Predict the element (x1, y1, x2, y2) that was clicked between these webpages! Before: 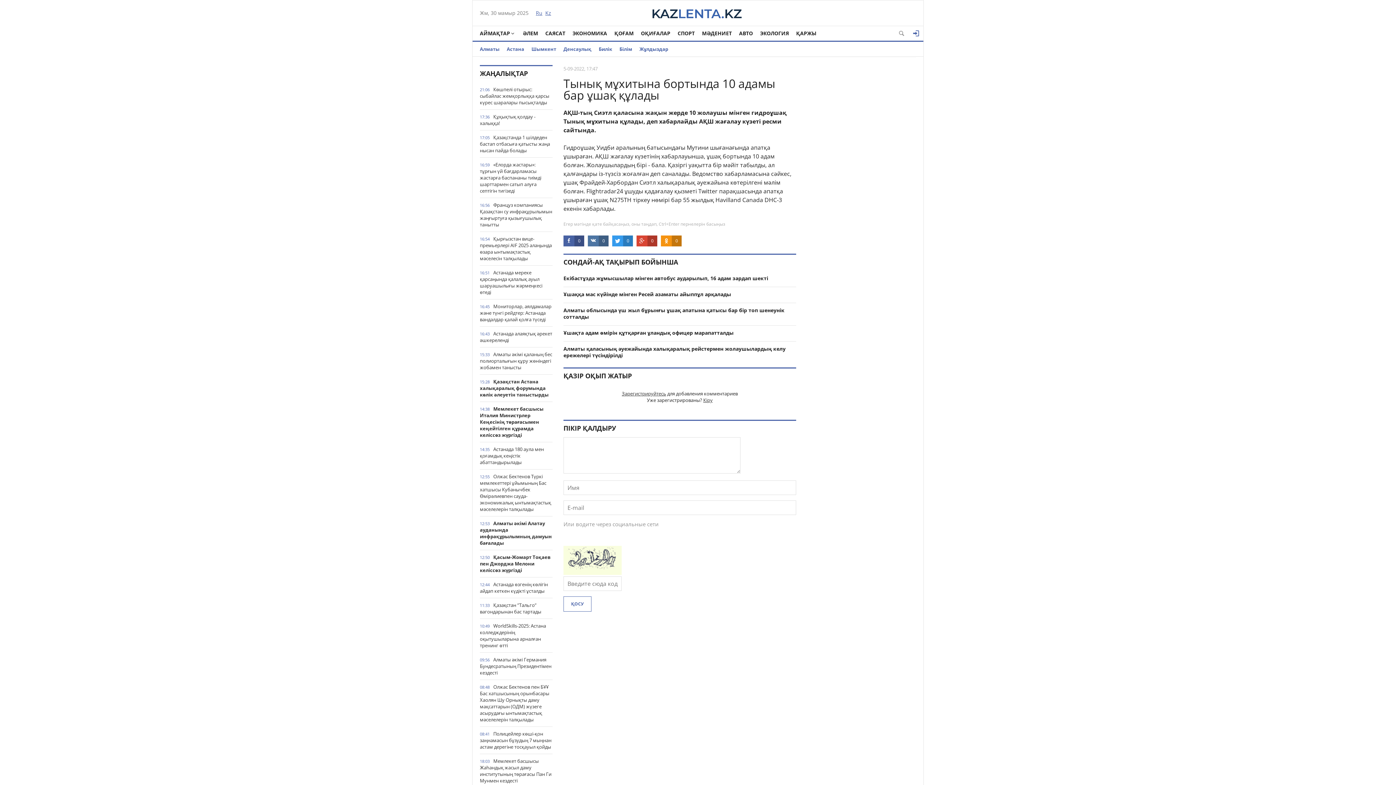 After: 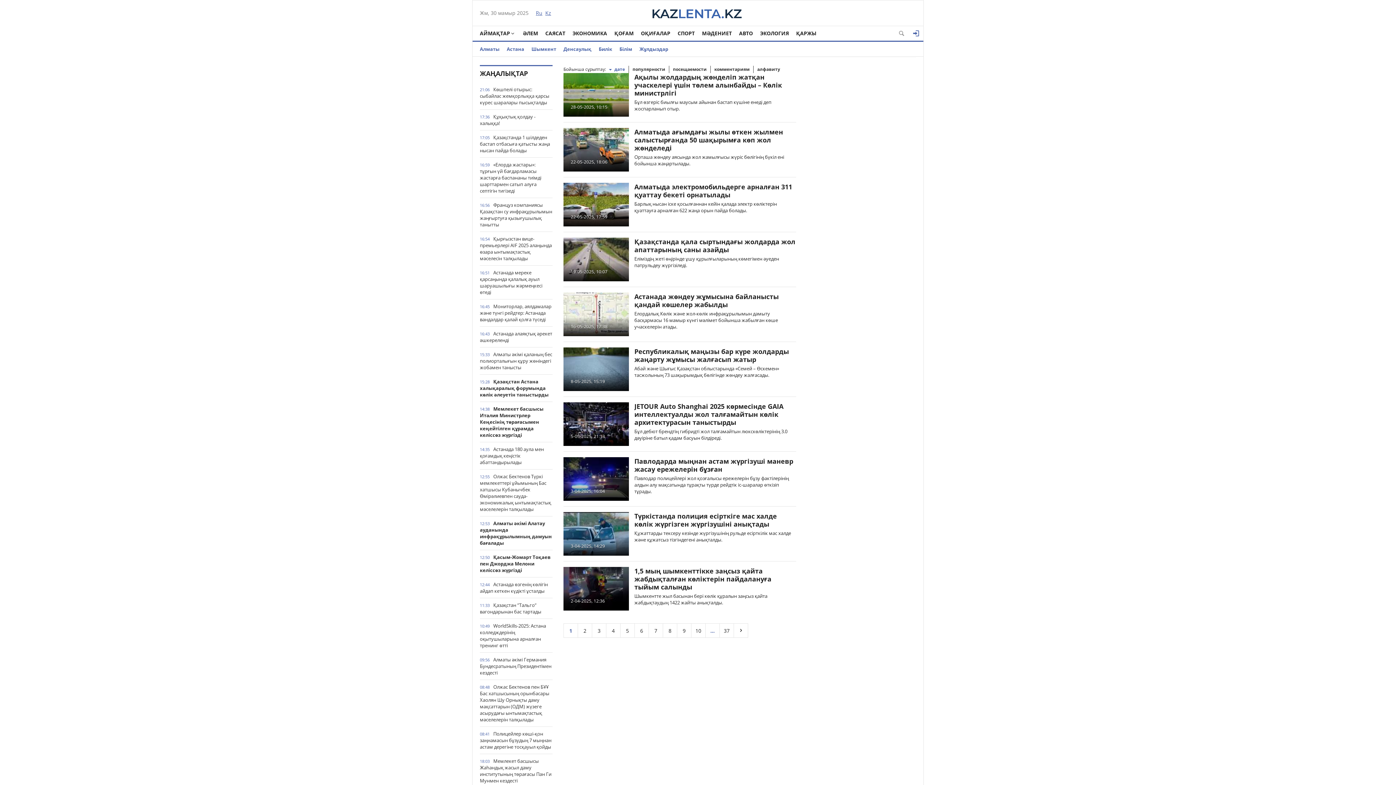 Action: label: АВТО bbox: (735, 26, 756, 40)